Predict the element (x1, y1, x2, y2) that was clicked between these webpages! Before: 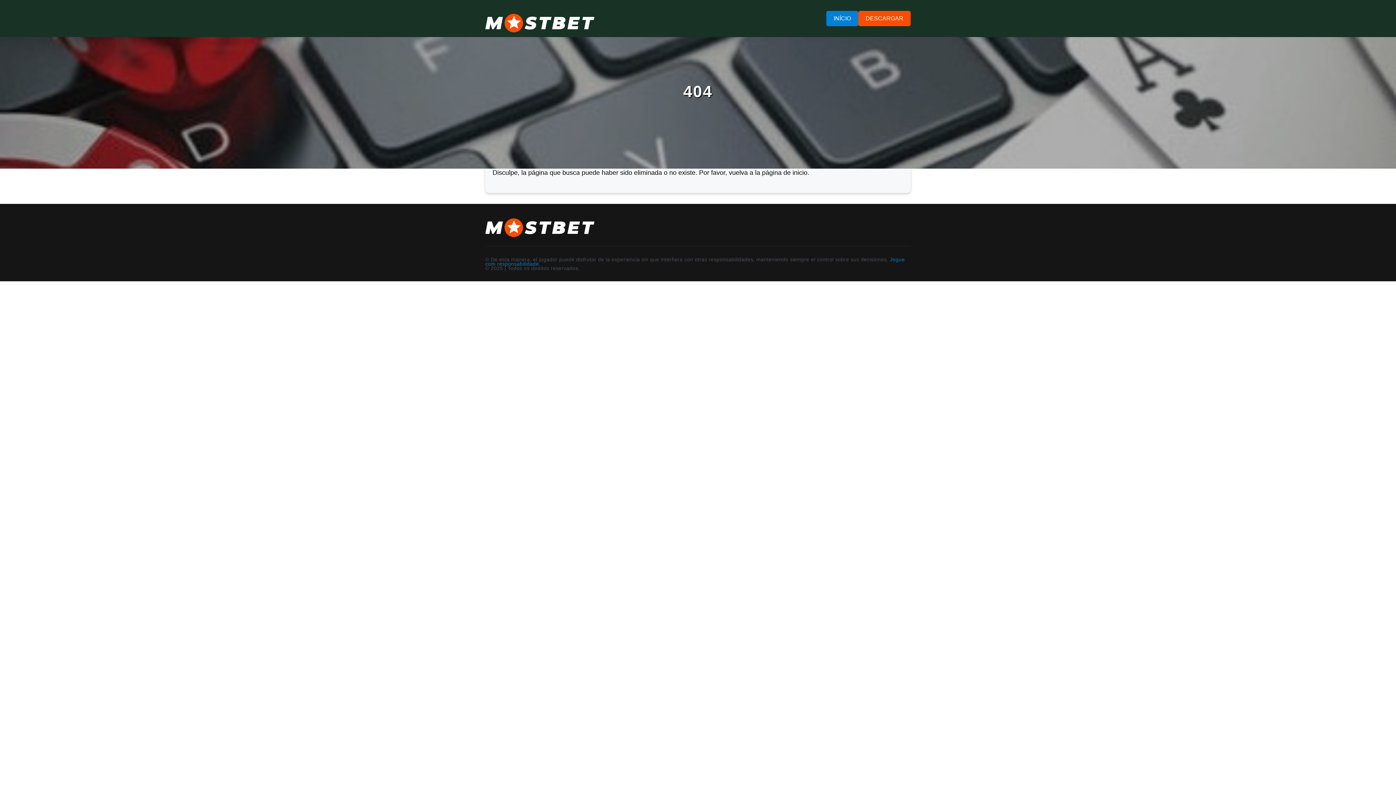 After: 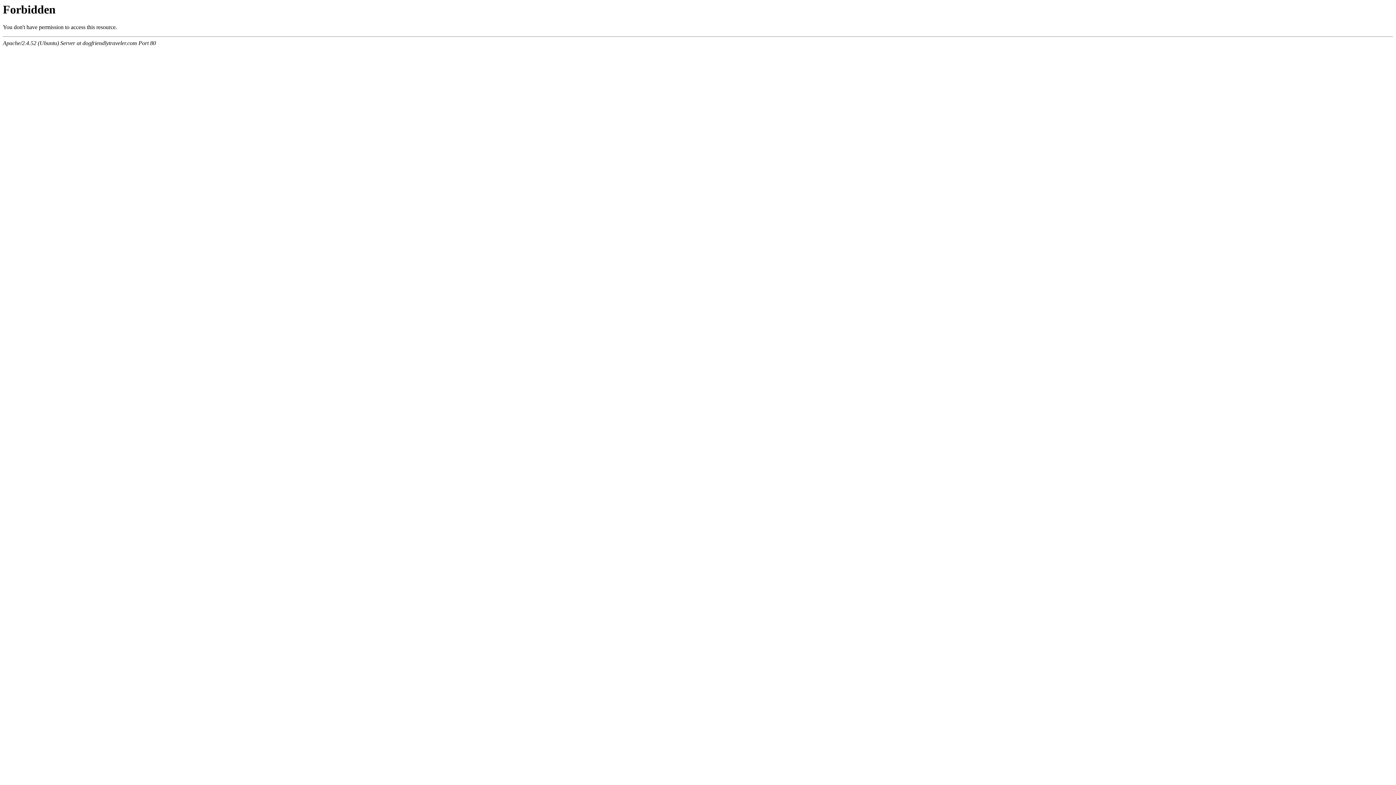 Action: bbox: (858, 10, 910, 26) label: DESCARGAR